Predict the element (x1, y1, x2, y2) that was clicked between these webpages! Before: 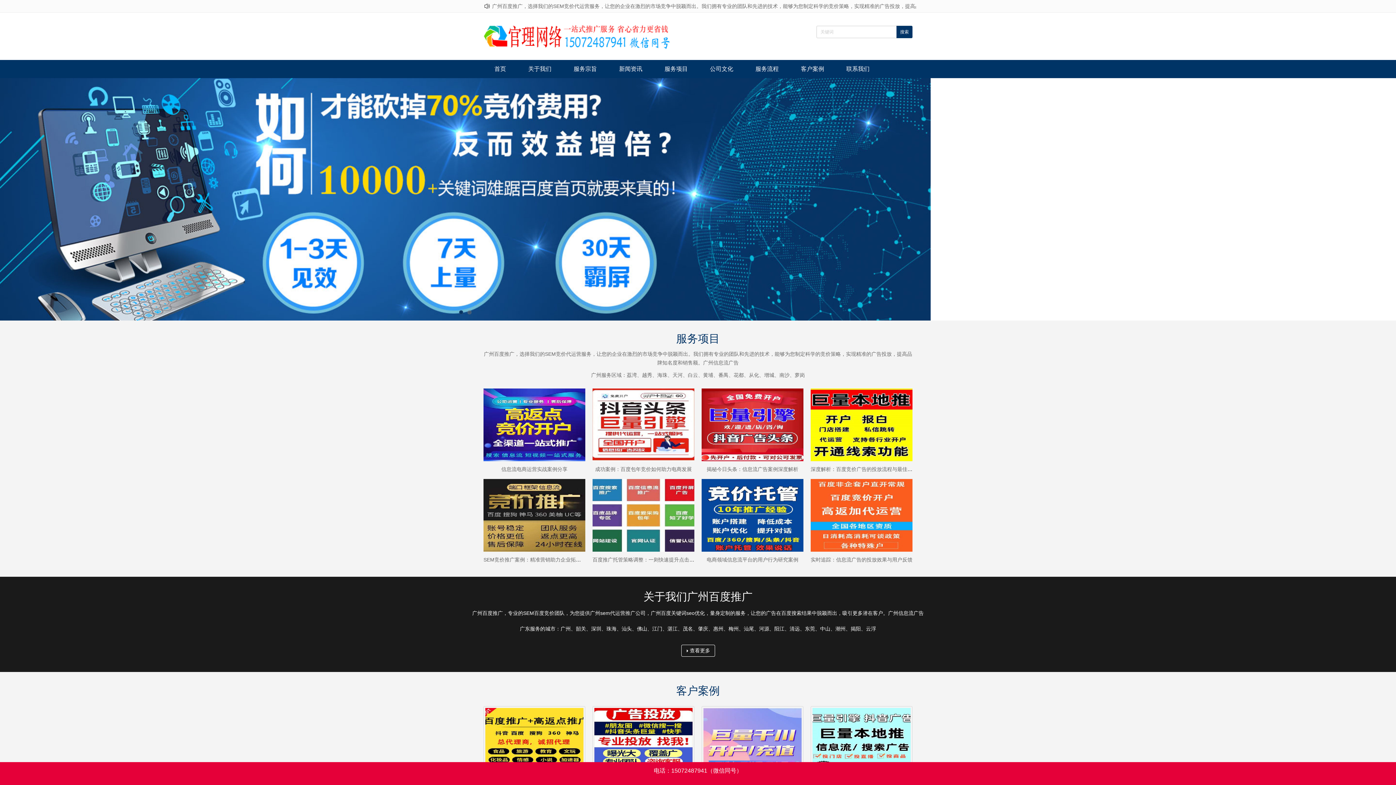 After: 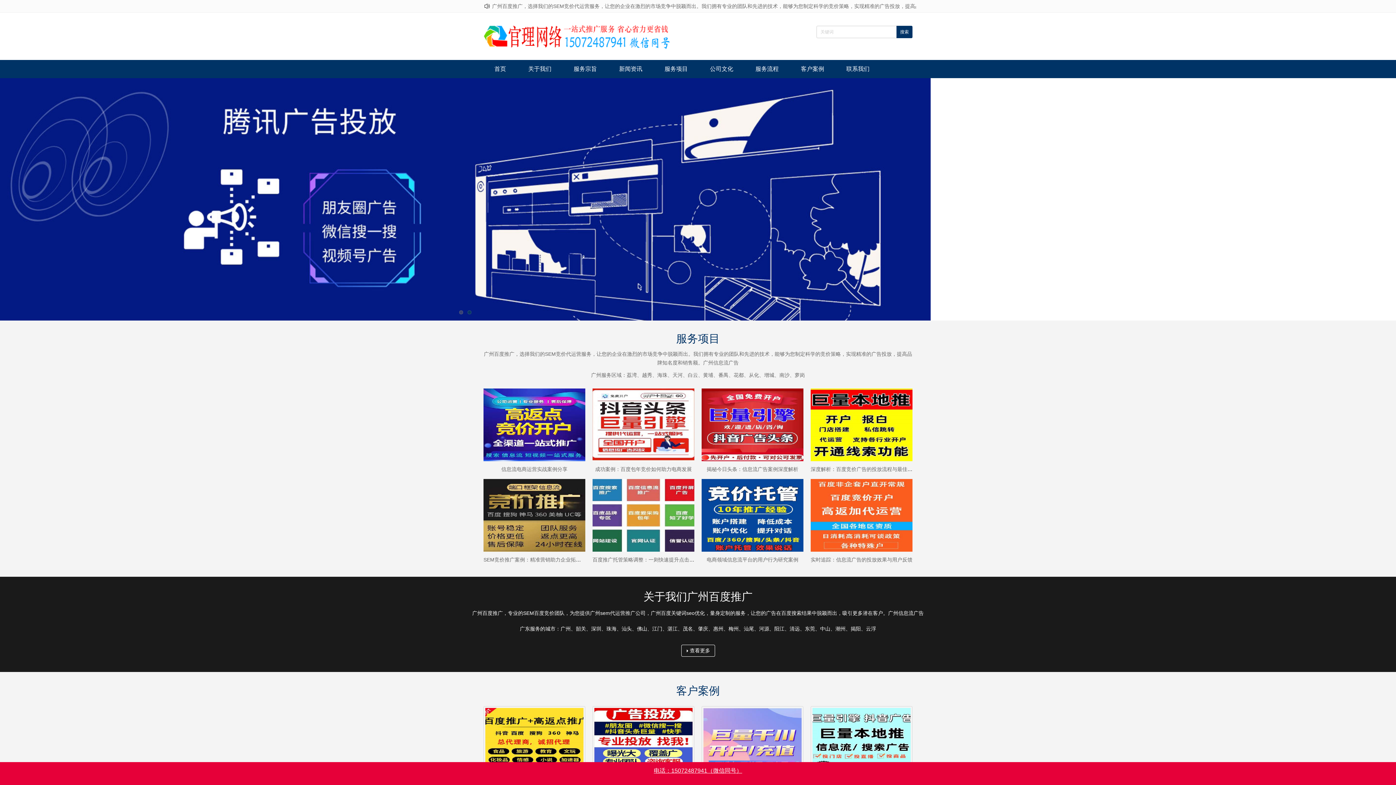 Action: bbox: (654, 768, 742, 774) label: 电话：15072487941（微信同号）